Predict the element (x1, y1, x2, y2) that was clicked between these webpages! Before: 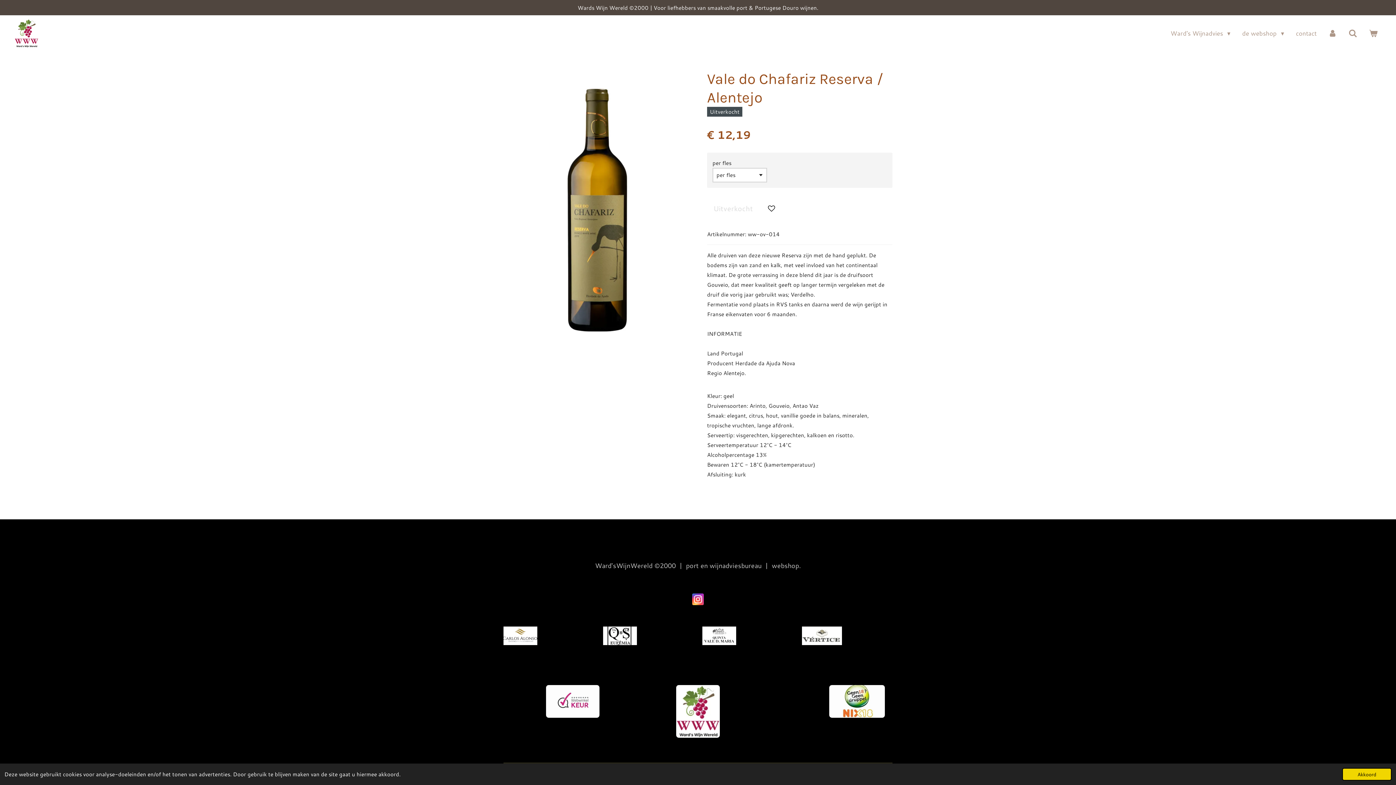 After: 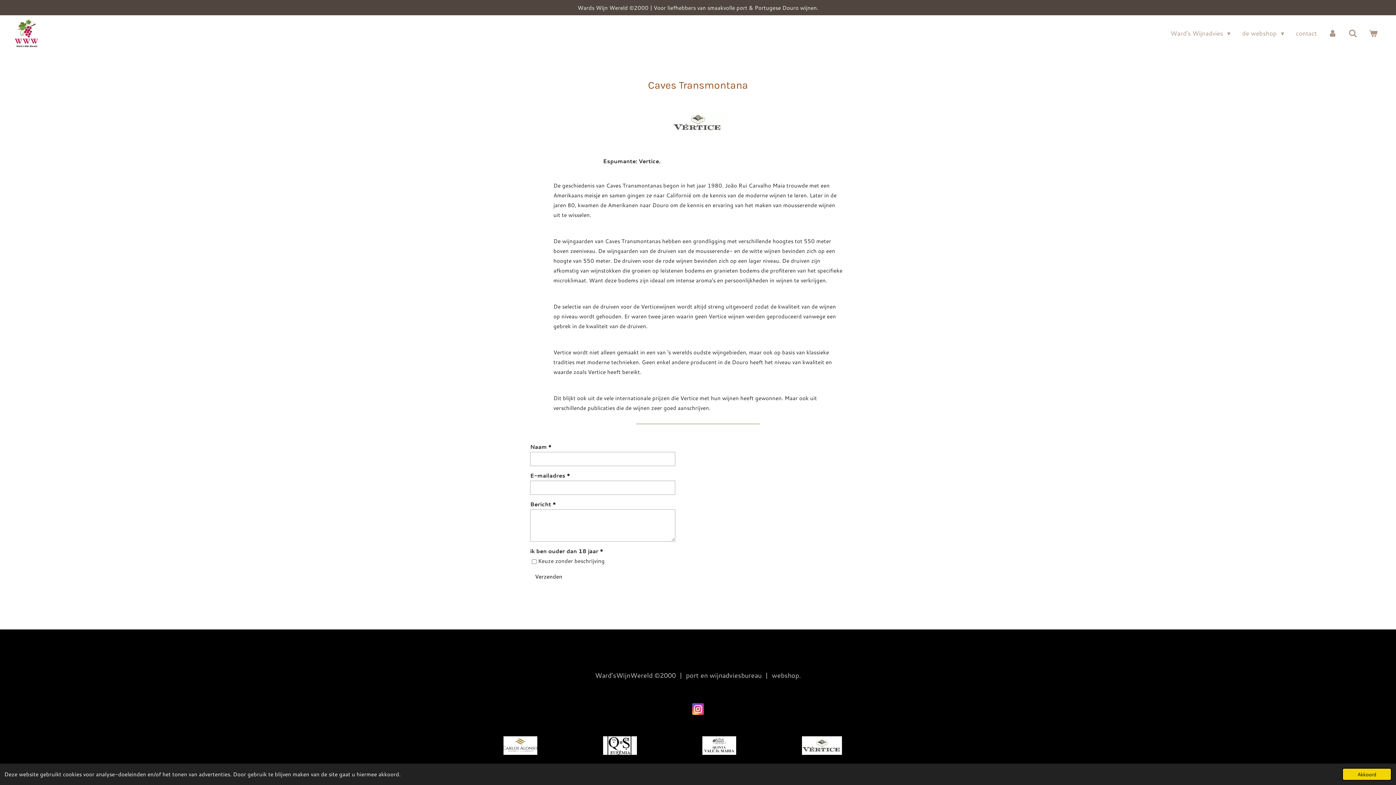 Action: bbox: (802, 626, 842, 645)